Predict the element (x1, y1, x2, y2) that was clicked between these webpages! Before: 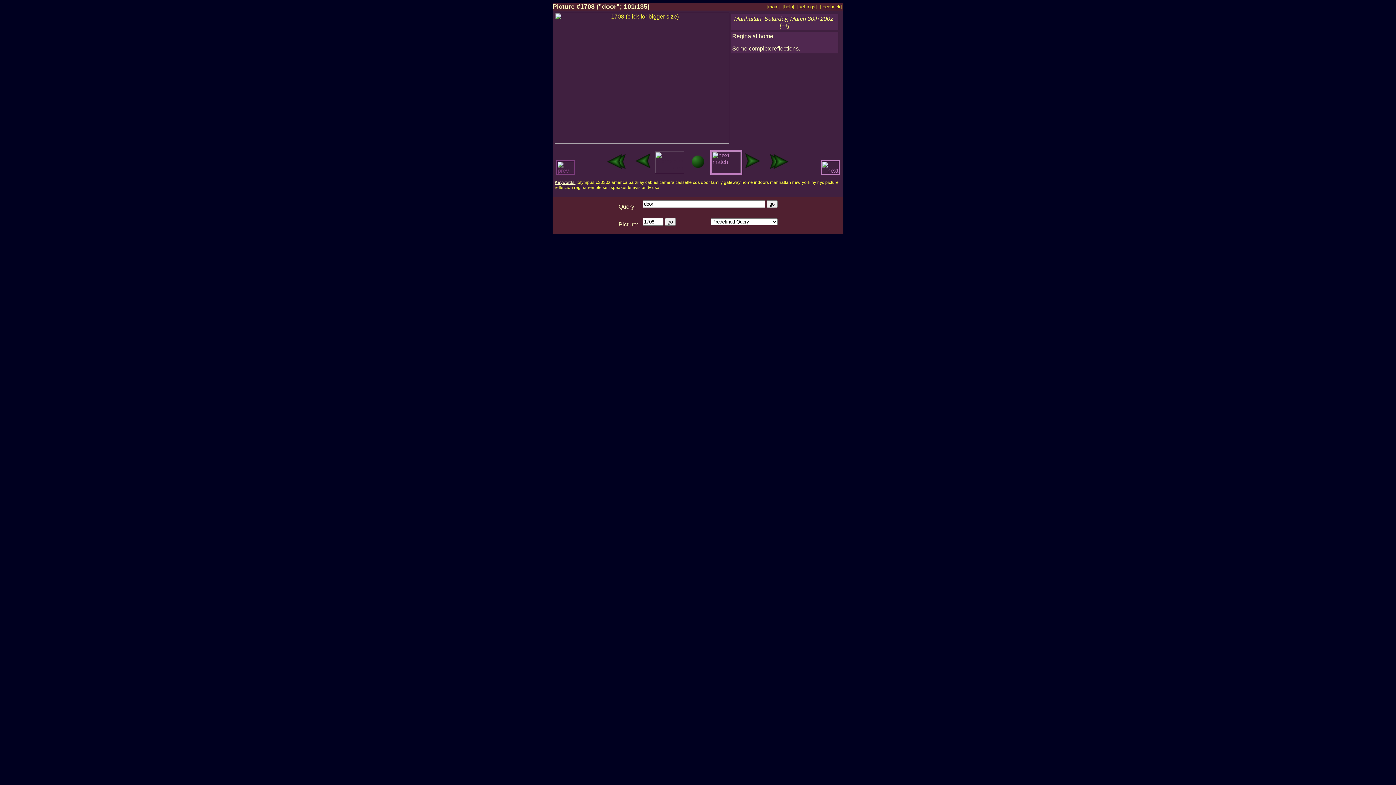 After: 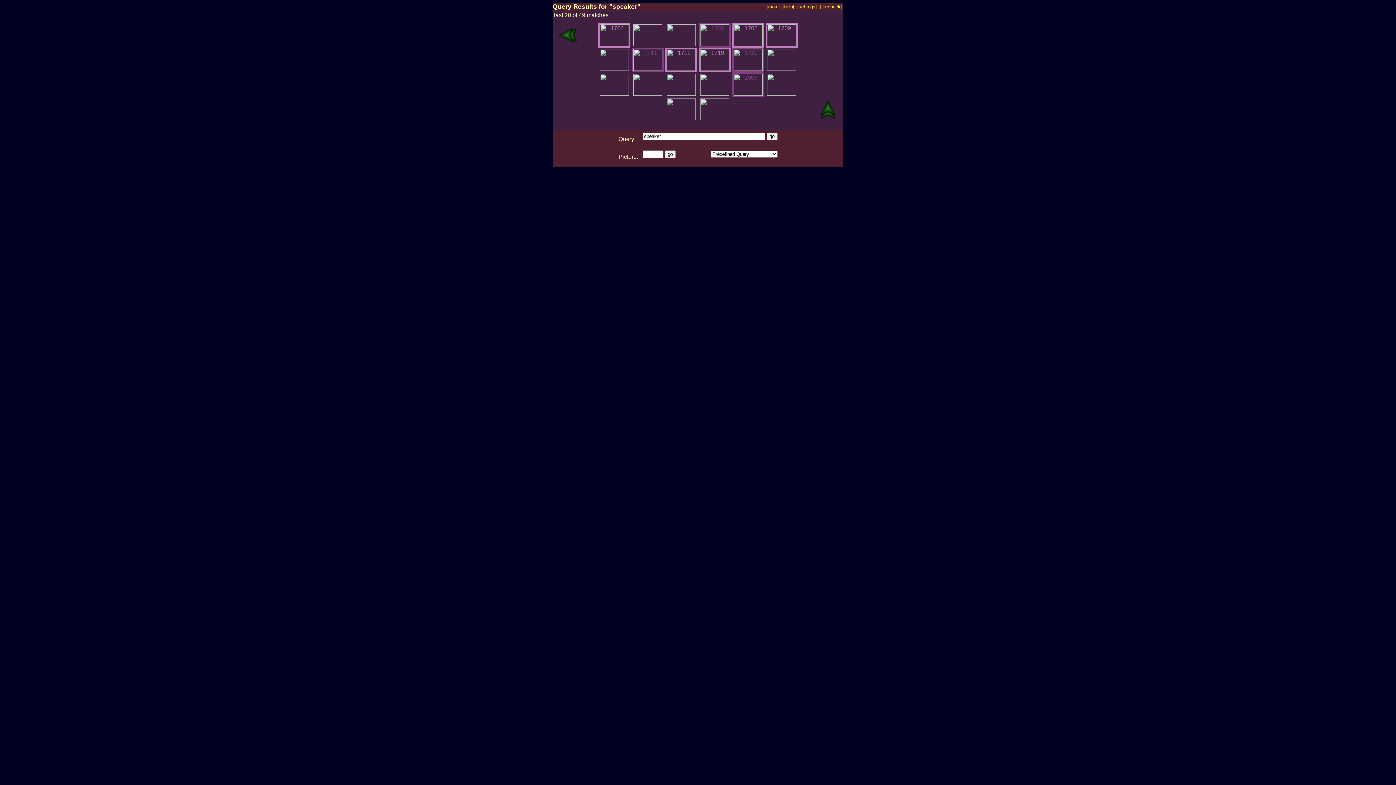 Action: label: speaker bbox: (610, 185, 626, 190)